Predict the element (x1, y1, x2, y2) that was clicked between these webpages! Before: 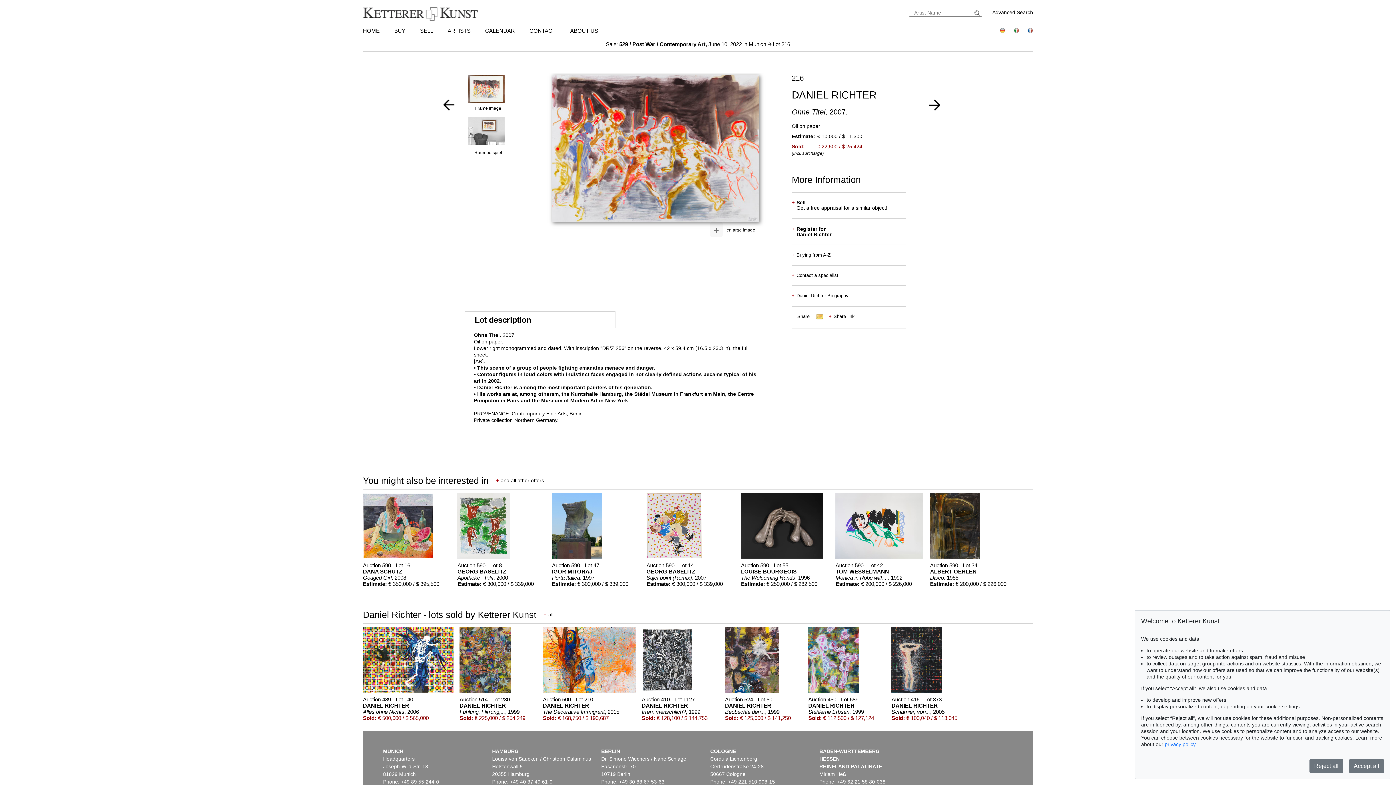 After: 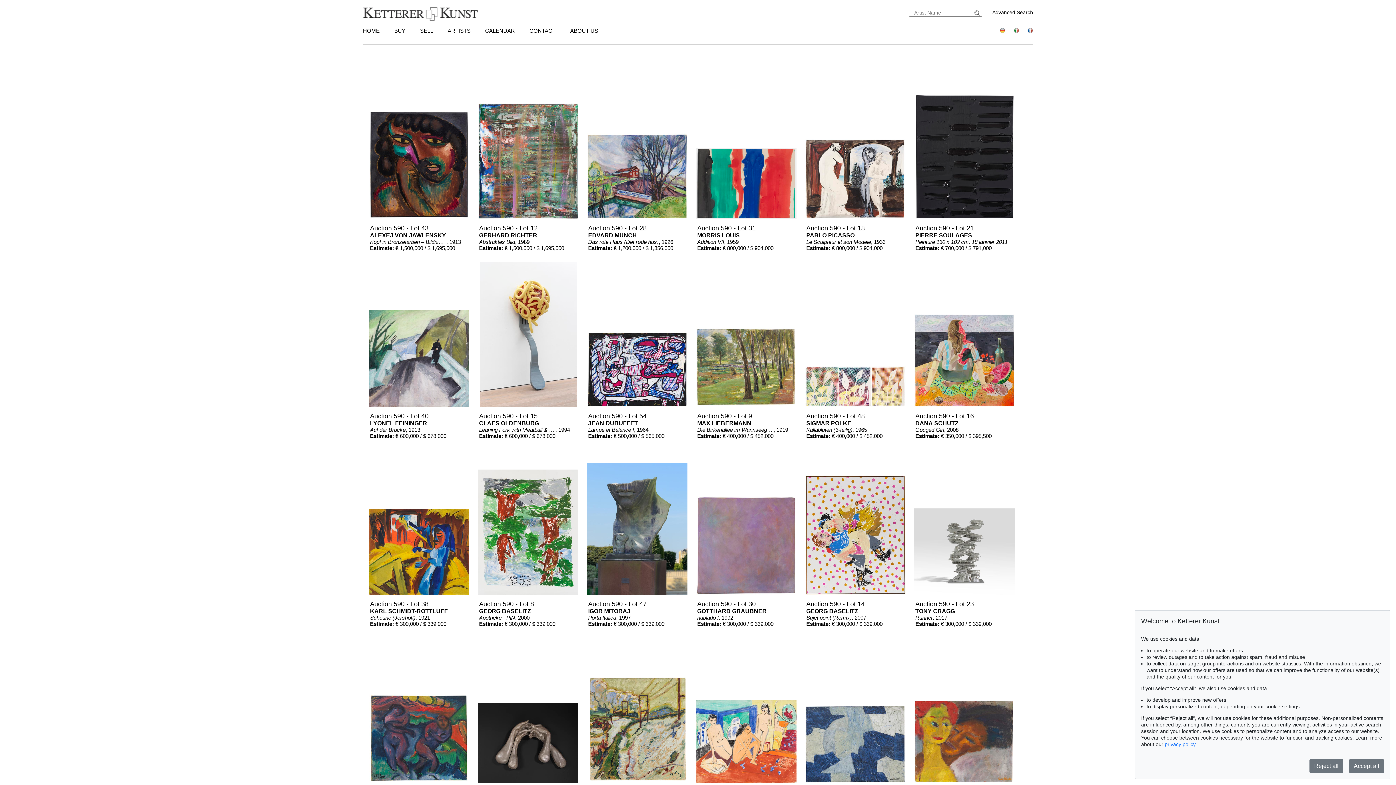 Action: bbox: (974, 10, 982, 15)